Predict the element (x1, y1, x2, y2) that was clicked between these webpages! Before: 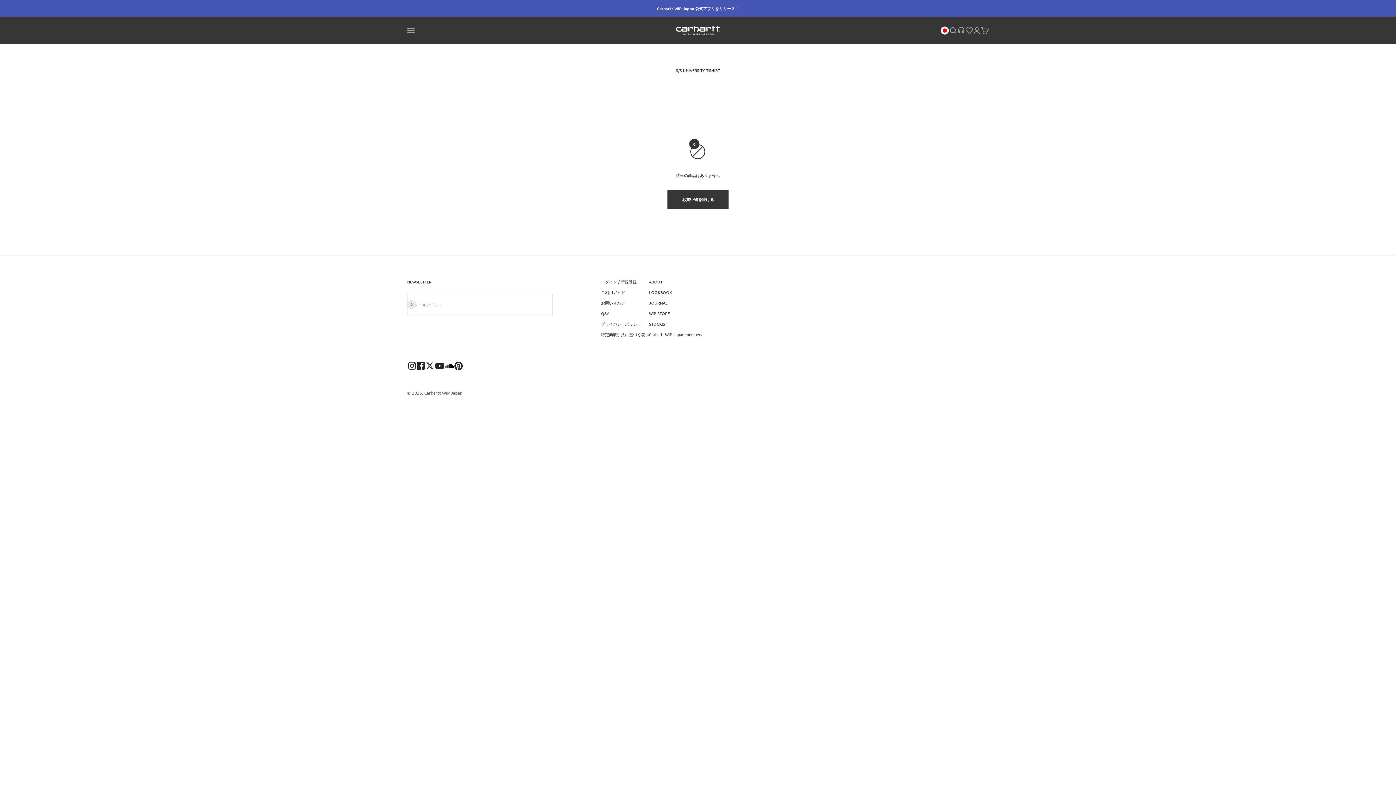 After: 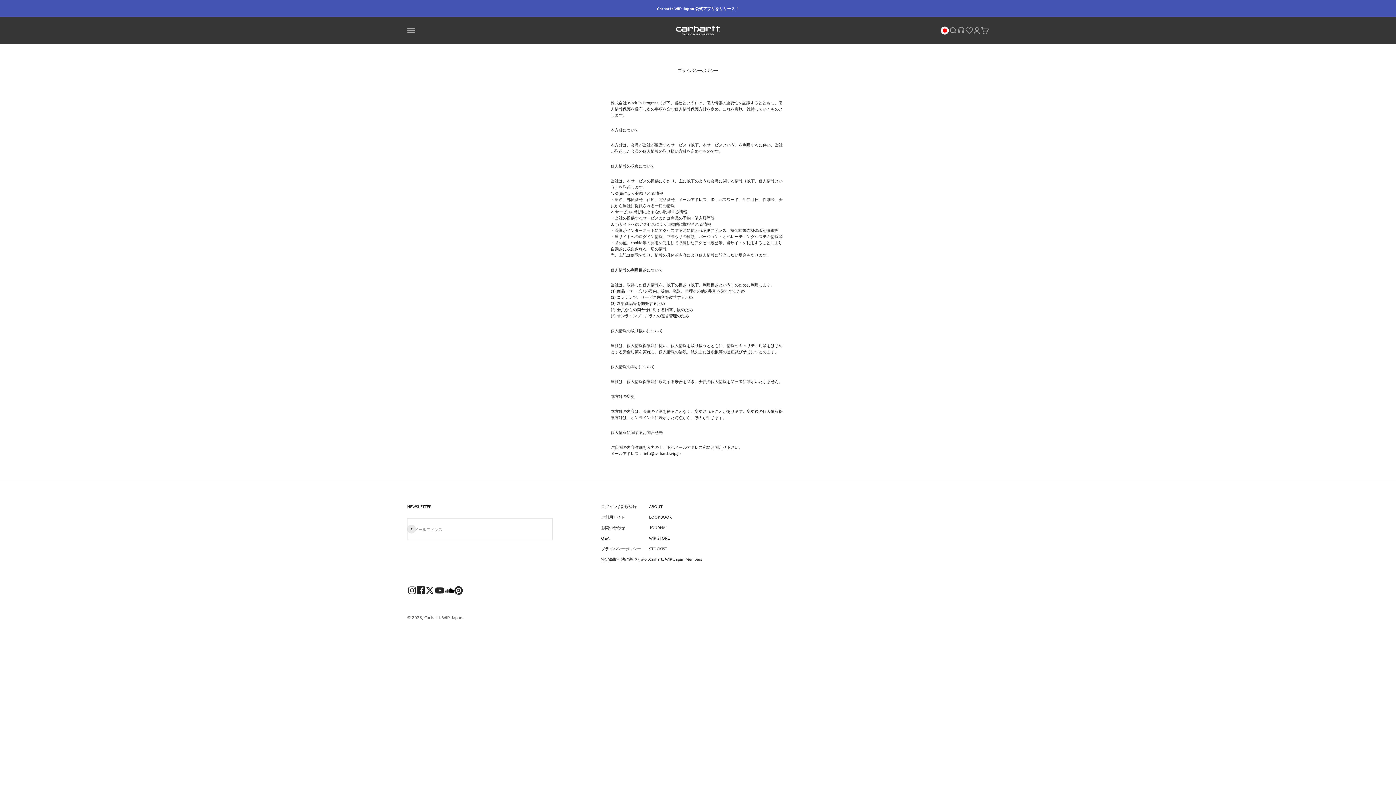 Action: label: プライバシーポリシー bbox: (601, 321, 641, 327)